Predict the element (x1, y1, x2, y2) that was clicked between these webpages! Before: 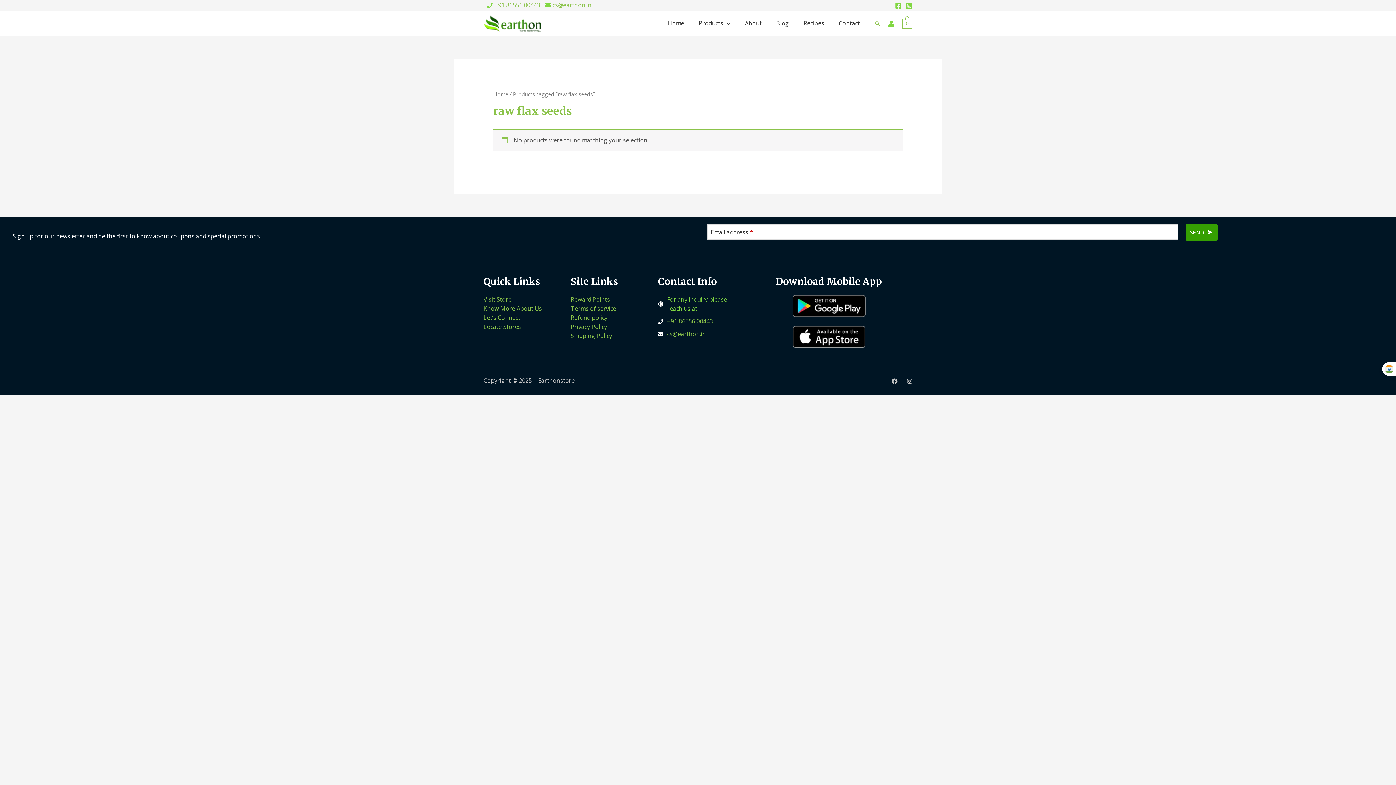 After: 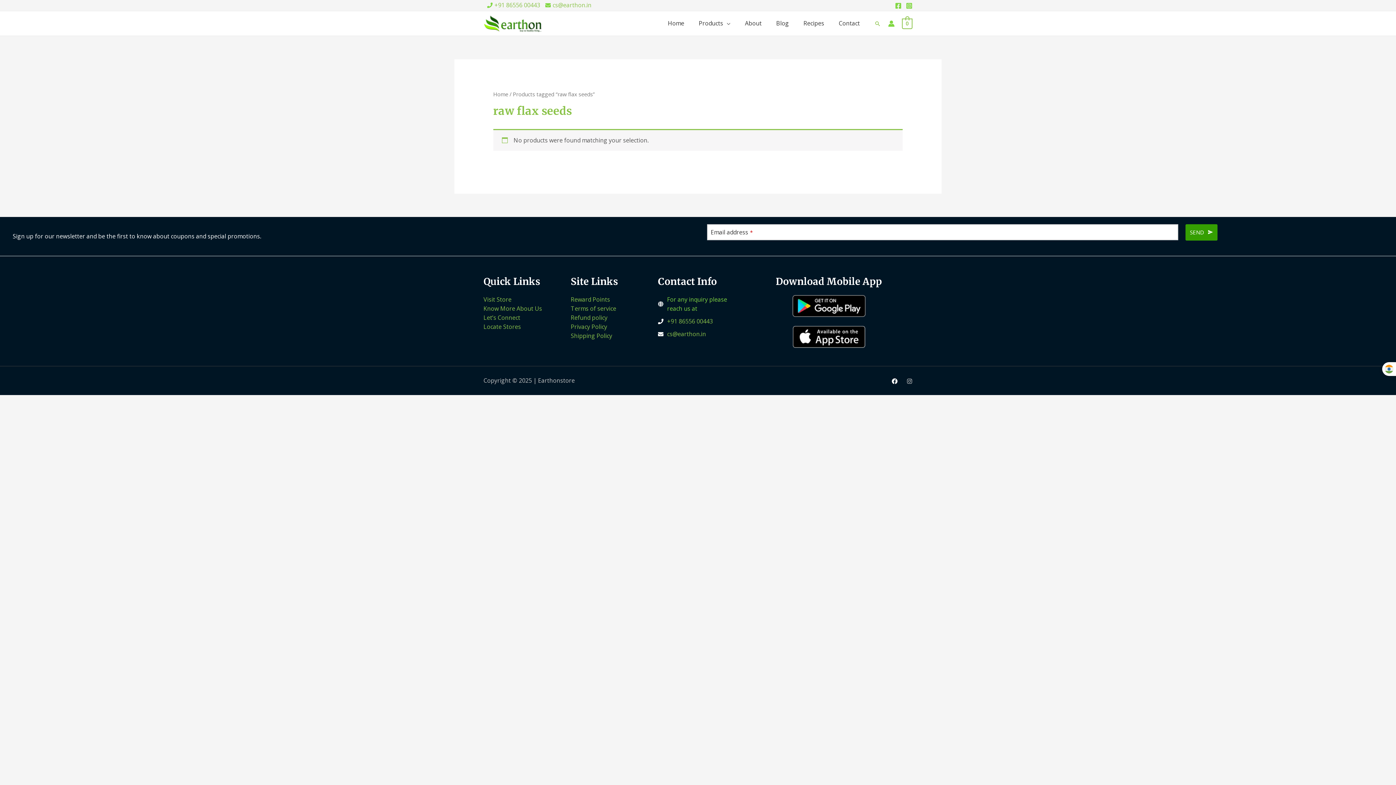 Action: label: Facebook bbox: (892, 378, 897, 384)